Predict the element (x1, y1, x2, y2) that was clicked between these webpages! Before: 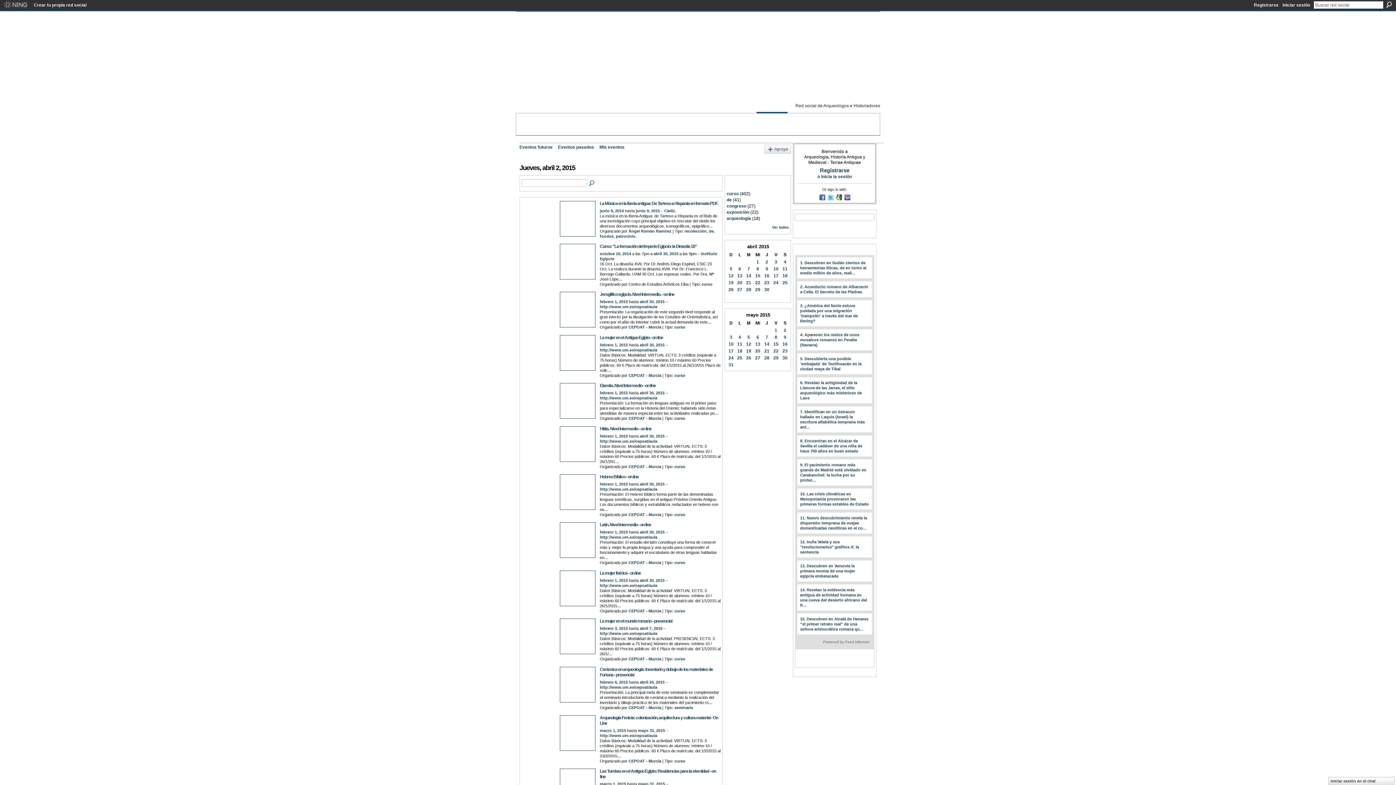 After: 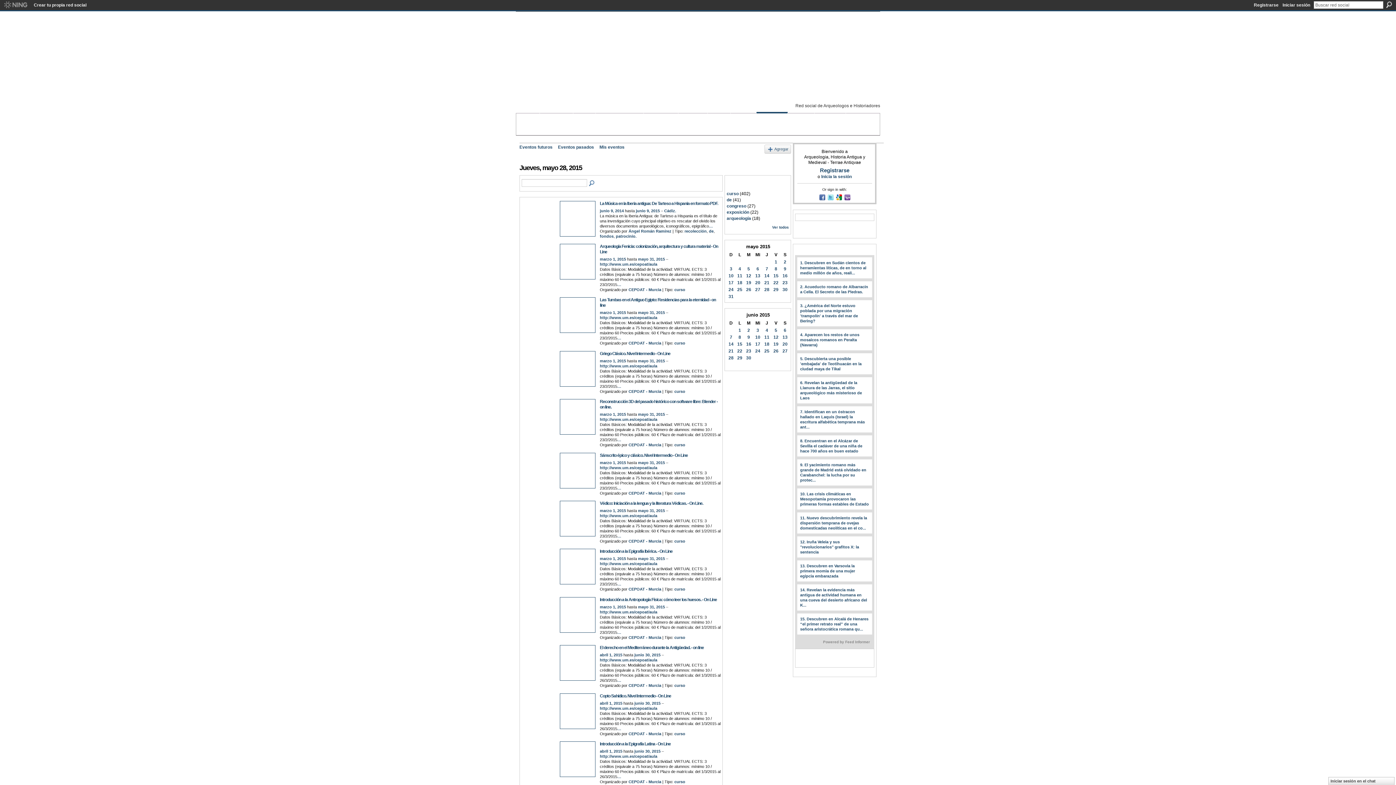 Action: bbox: (764, 355, 769, 360) label: 28